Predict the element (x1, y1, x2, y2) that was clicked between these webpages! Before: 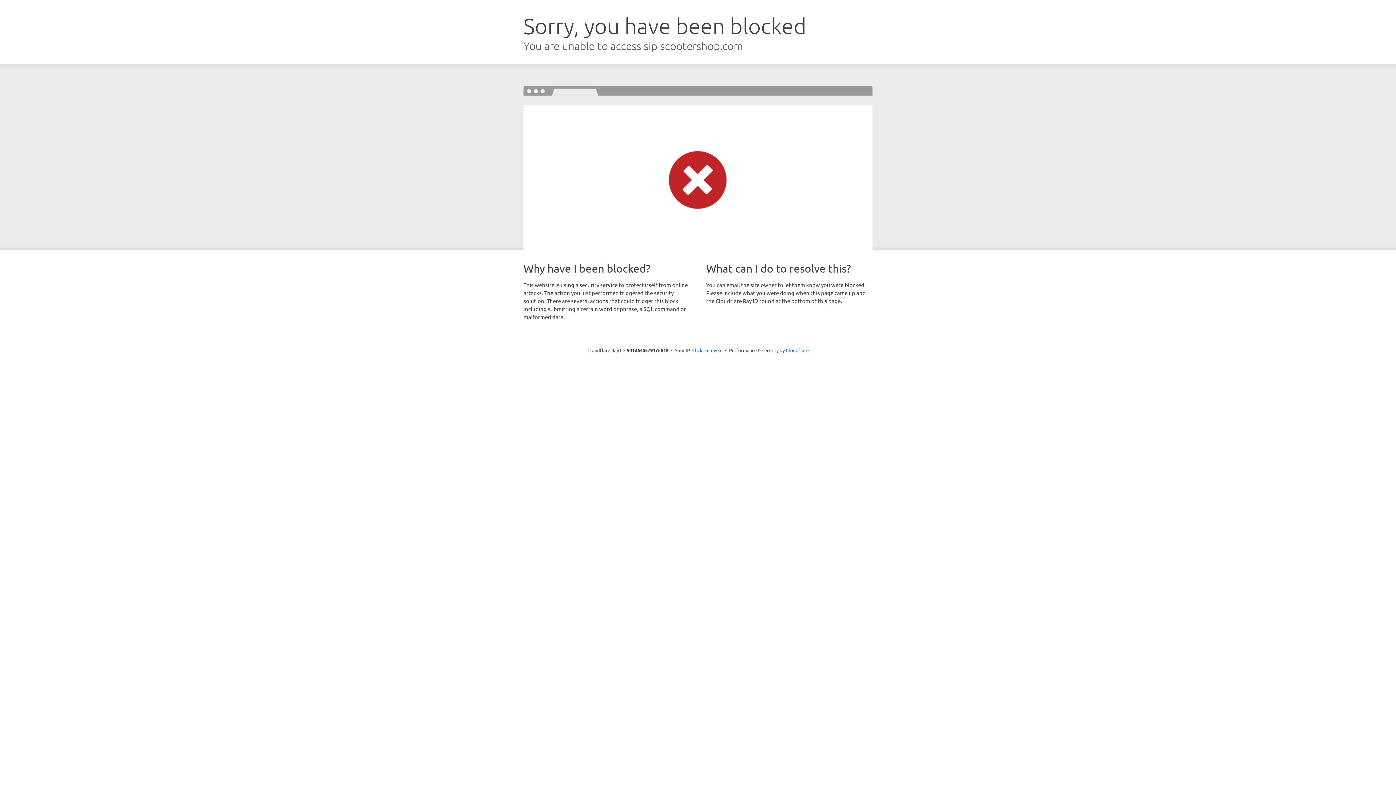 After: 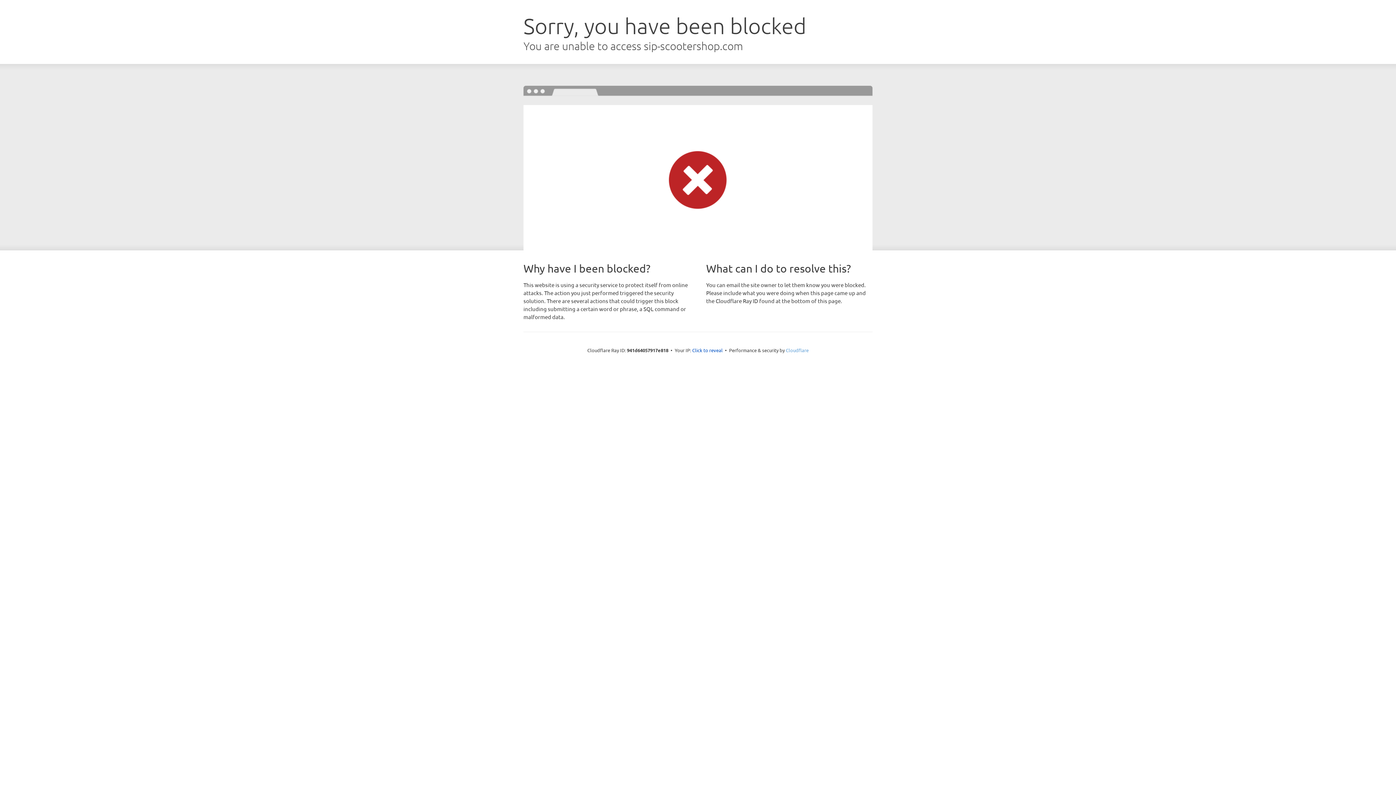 Action: label: Cloudflare bbox: (786, 347, 808, 353)